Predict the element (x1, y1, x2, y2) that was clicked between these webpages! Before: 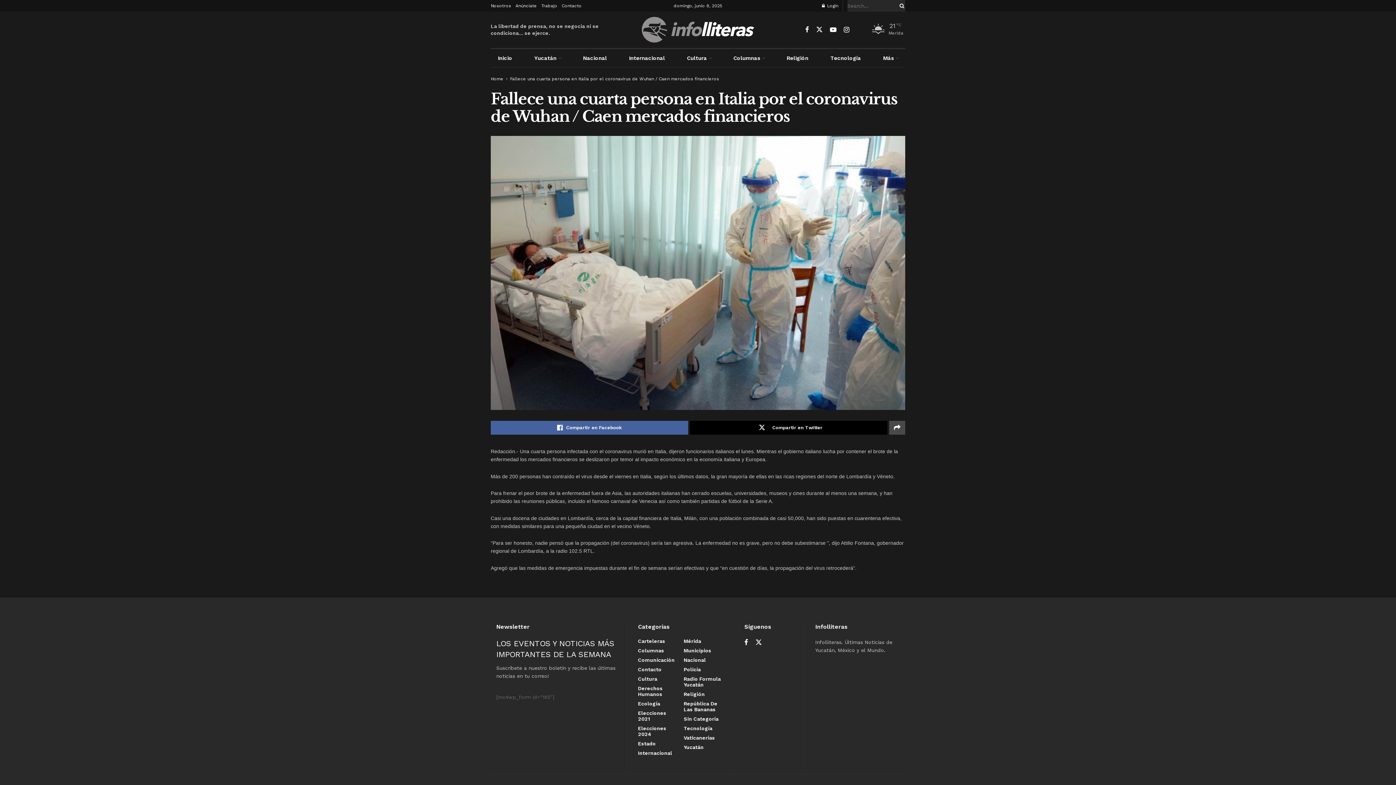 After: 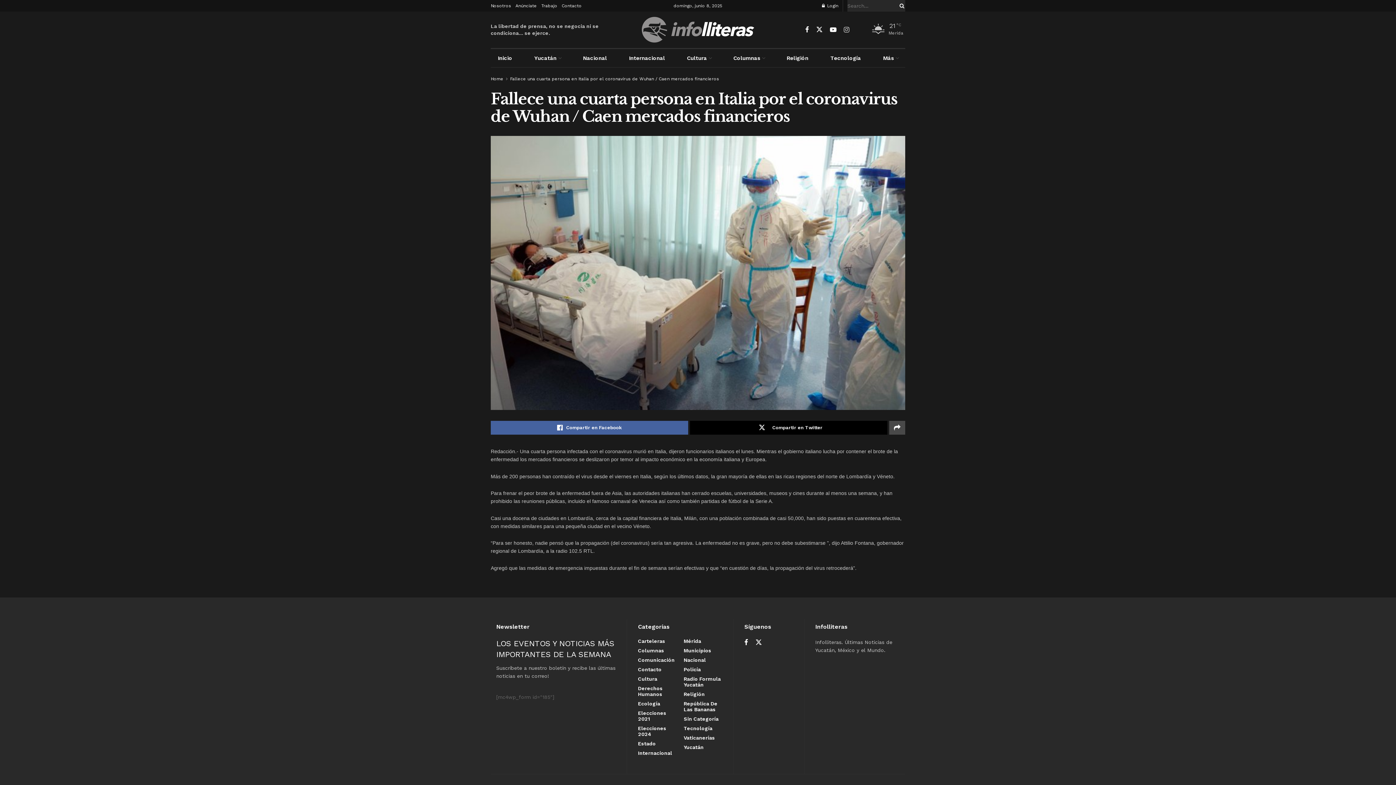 Action: label: Find us on Instagram bbox: (844, 25, 849, 34)